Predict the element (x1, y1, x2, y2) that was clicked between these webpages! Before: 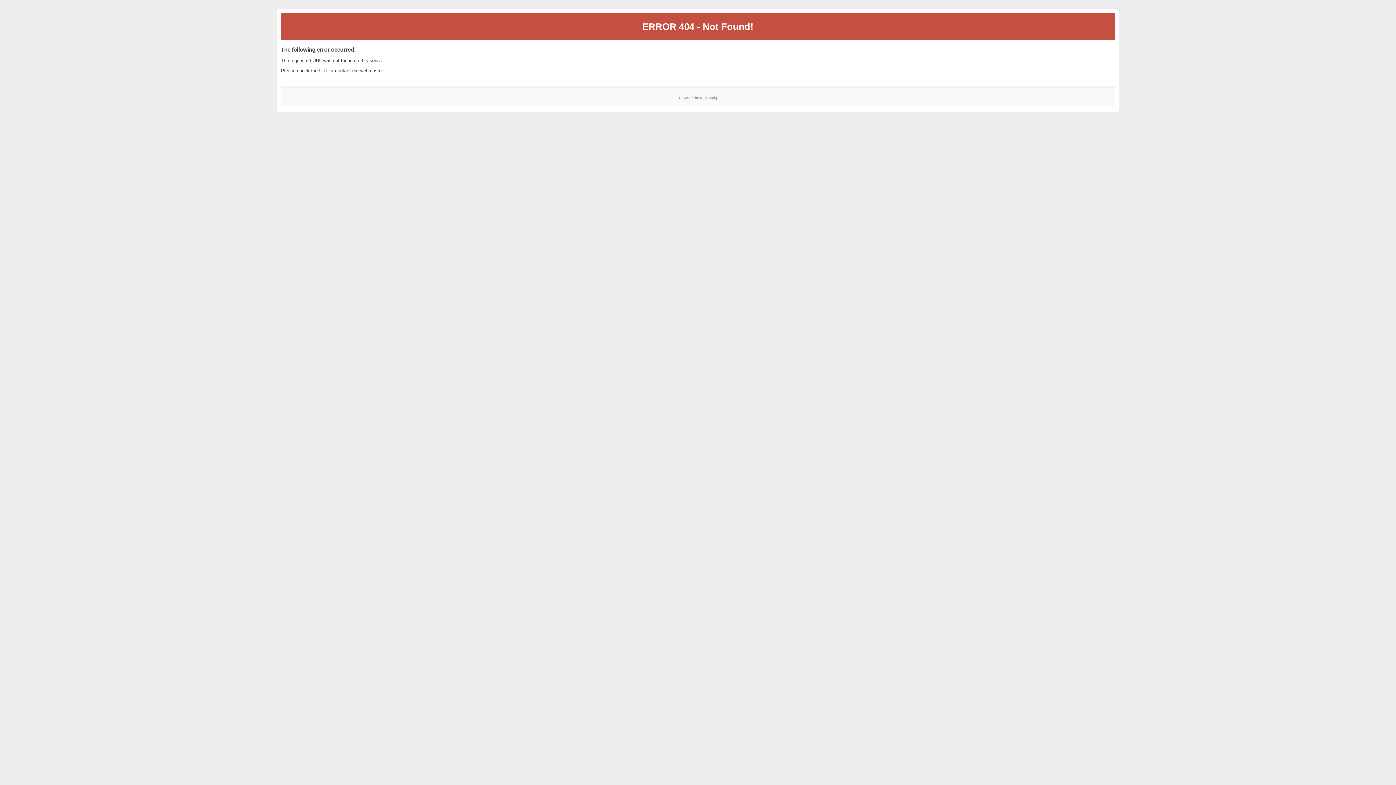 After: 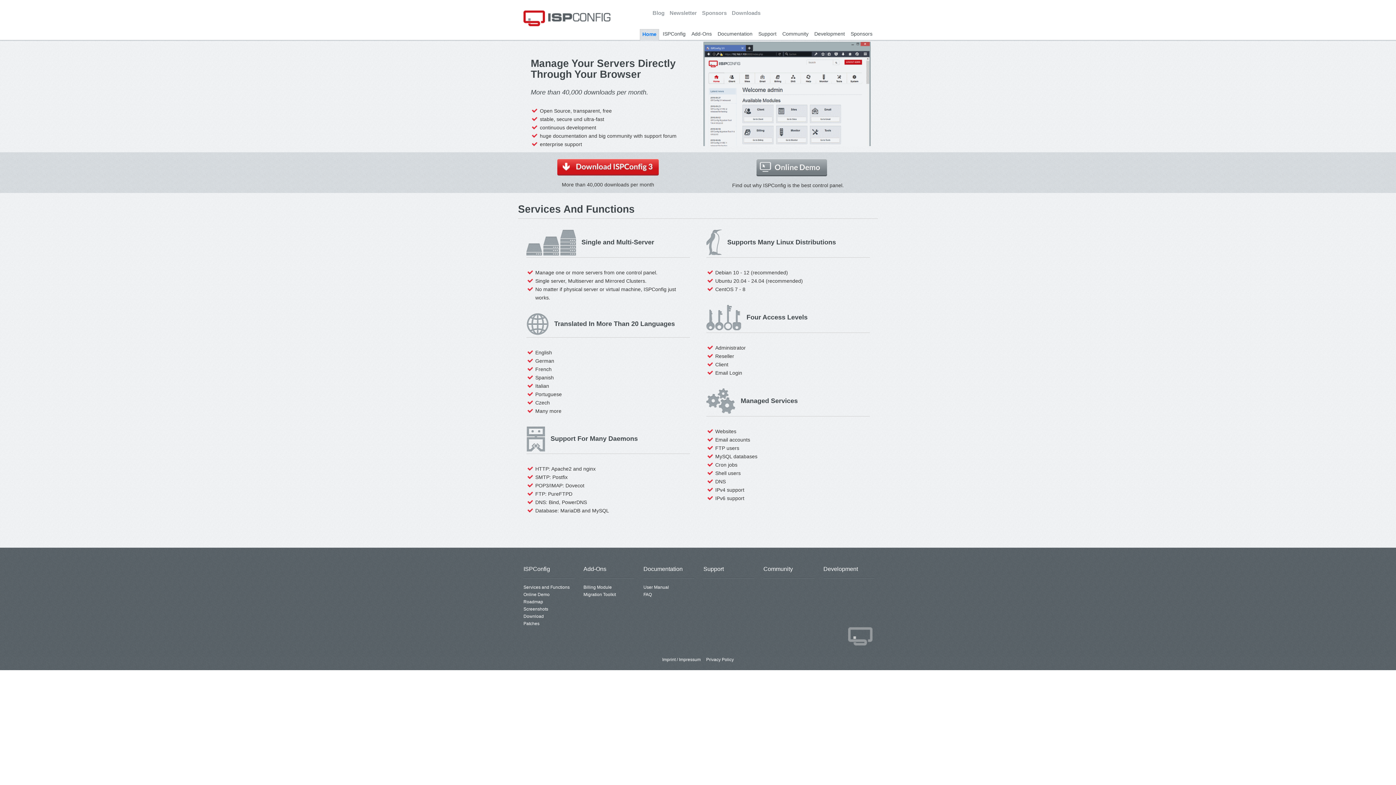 Action: bbox: (700, 95, 717, 99) label: ISPConfig